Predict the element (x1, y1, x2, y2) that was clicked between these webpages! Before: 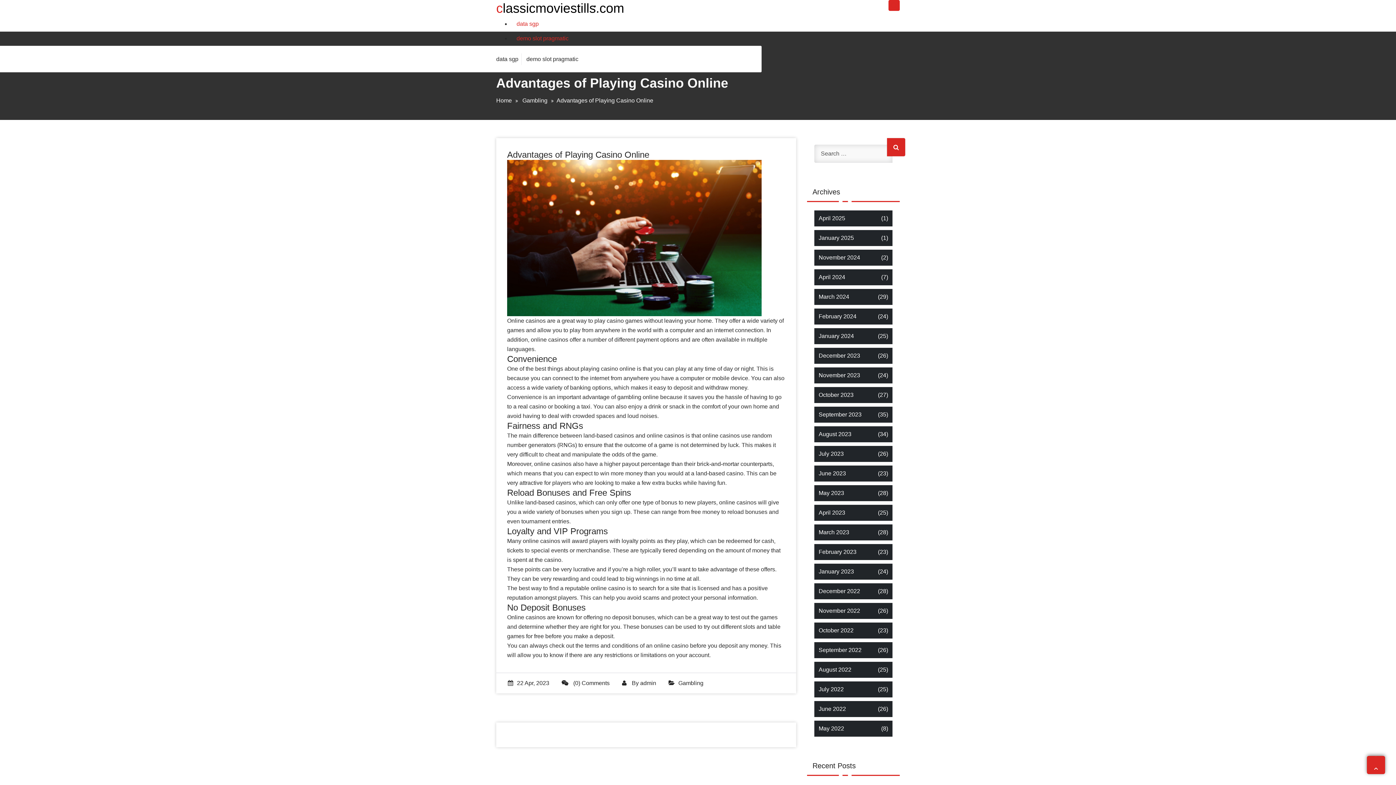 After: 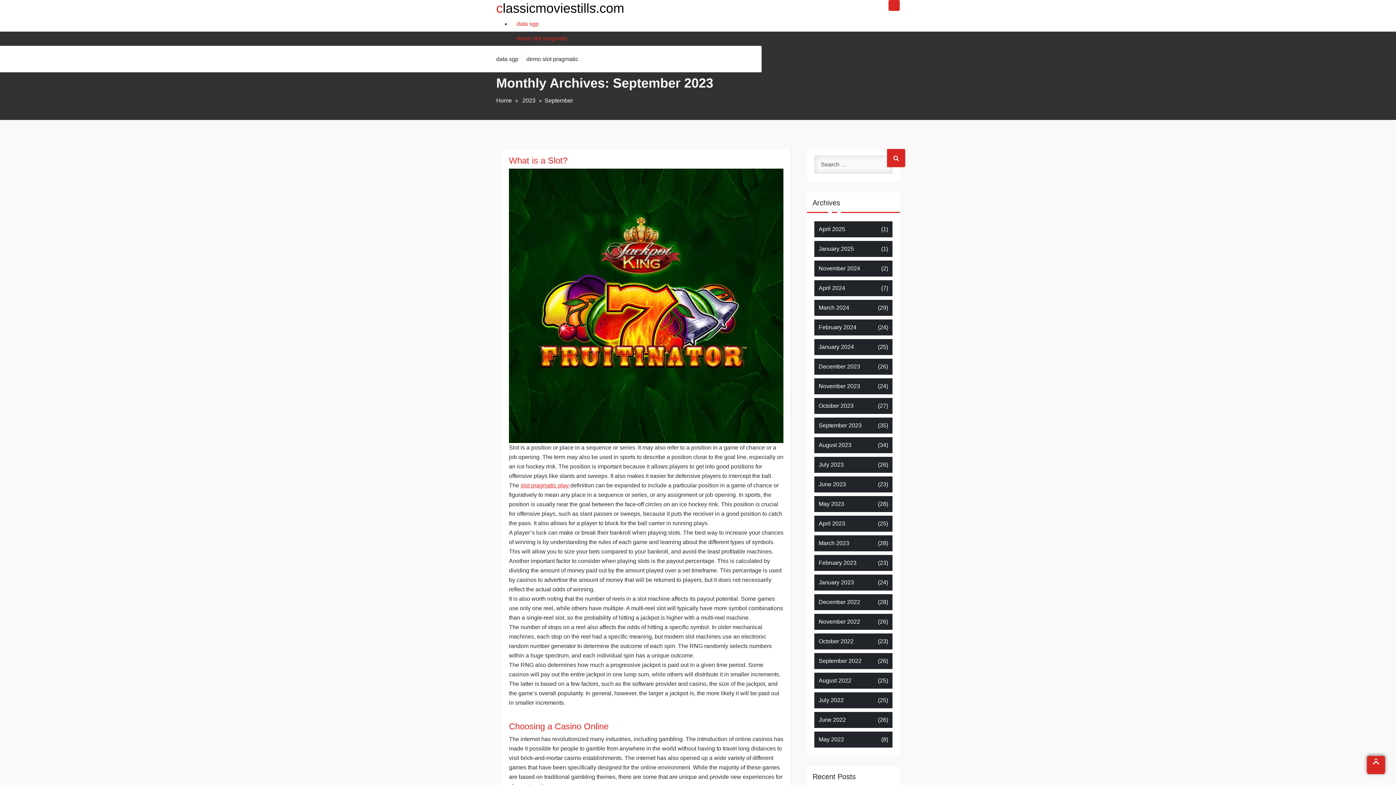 Action: bbox: (818, 410, 861, 419) label: September 2023